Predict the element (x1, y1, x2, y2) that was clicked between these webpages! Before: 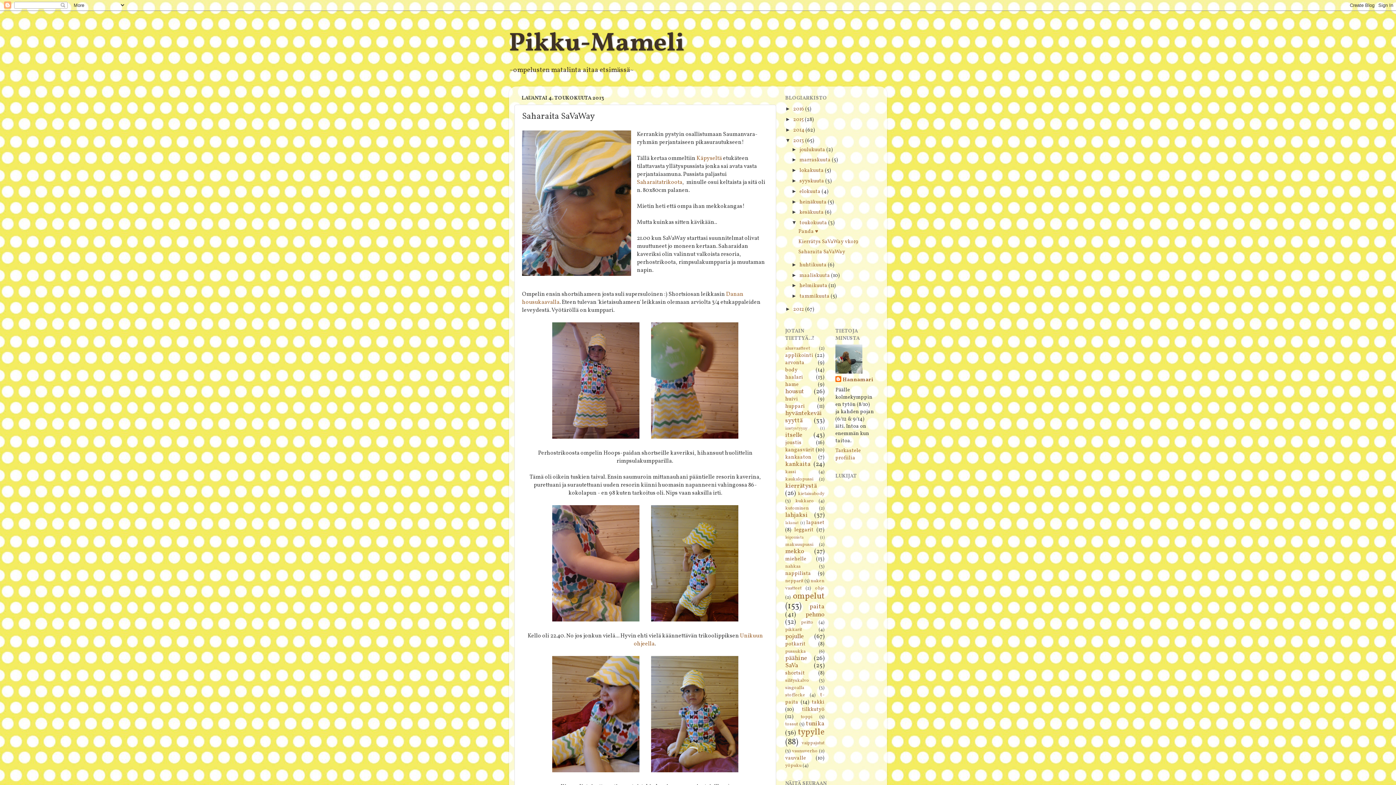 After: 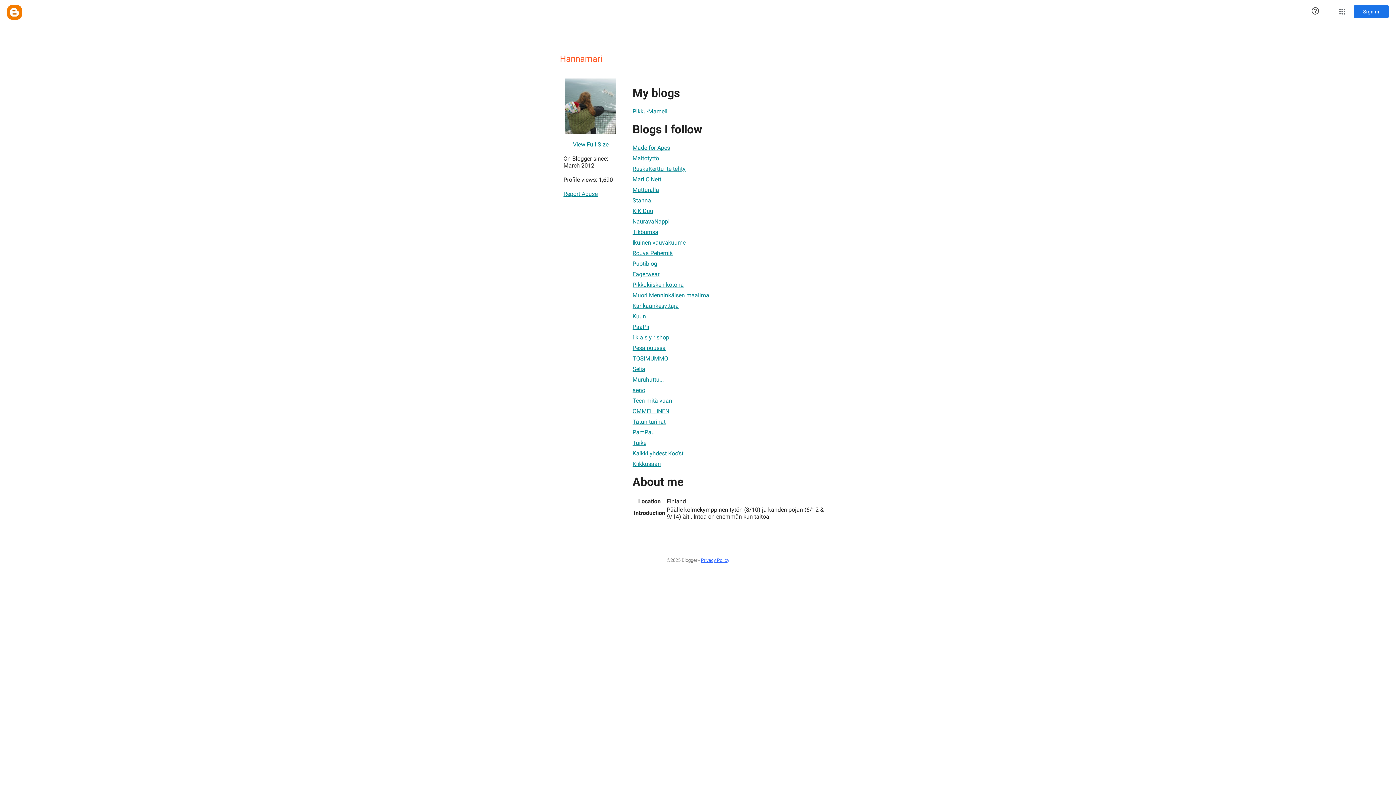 Action: label: Hannamari bbox: (835, 376, 873, 383)